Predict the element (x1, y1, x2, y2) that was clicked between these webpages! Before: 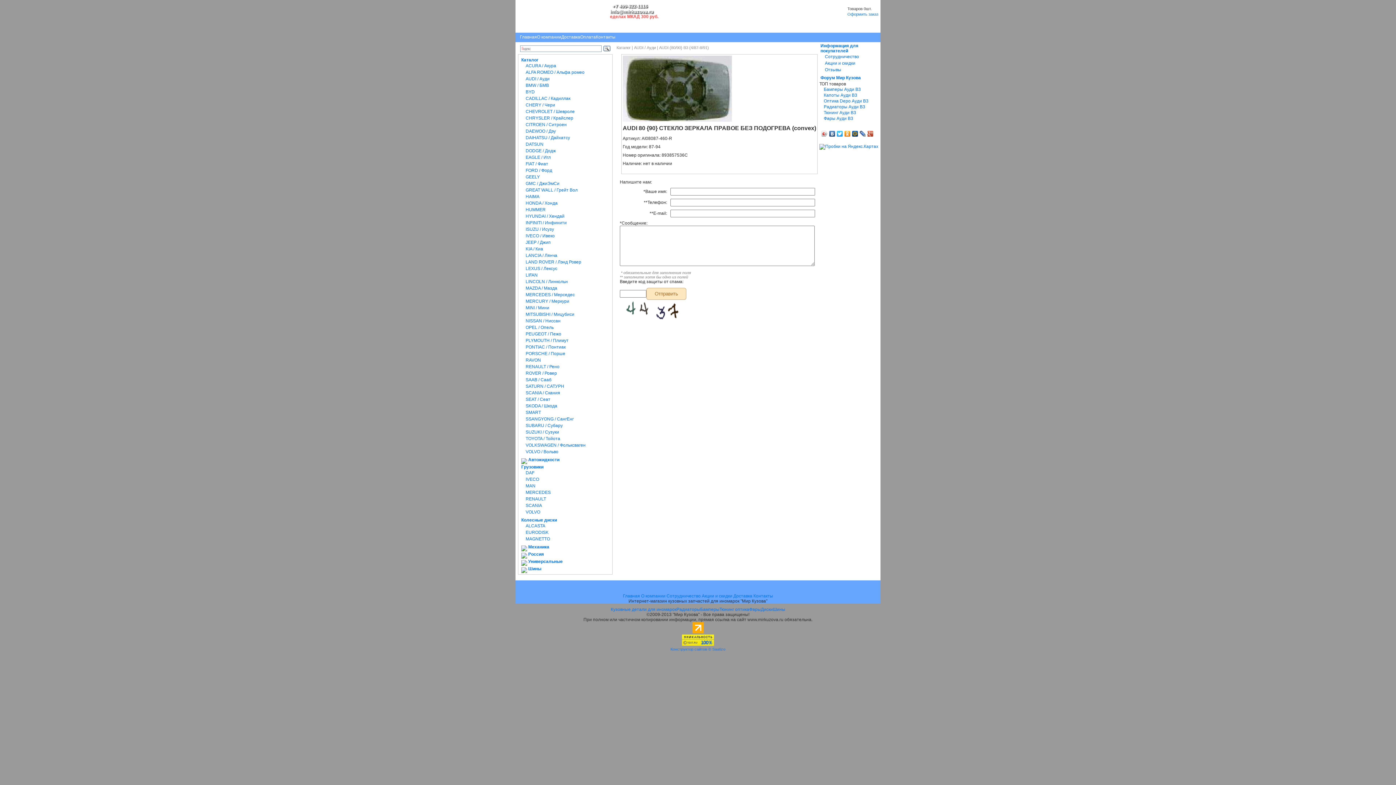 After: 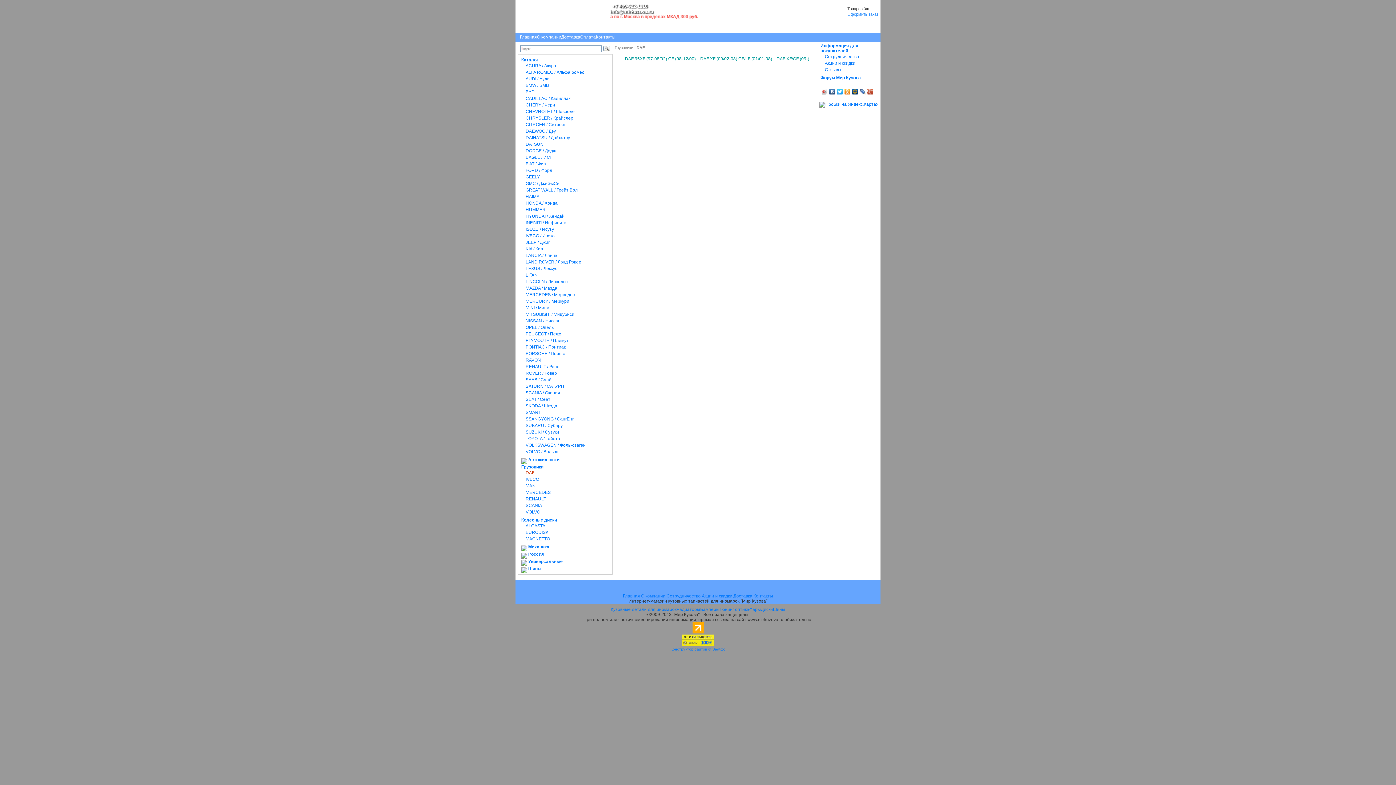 Action: label: DAF bbox: (524, 470, 610, 475)